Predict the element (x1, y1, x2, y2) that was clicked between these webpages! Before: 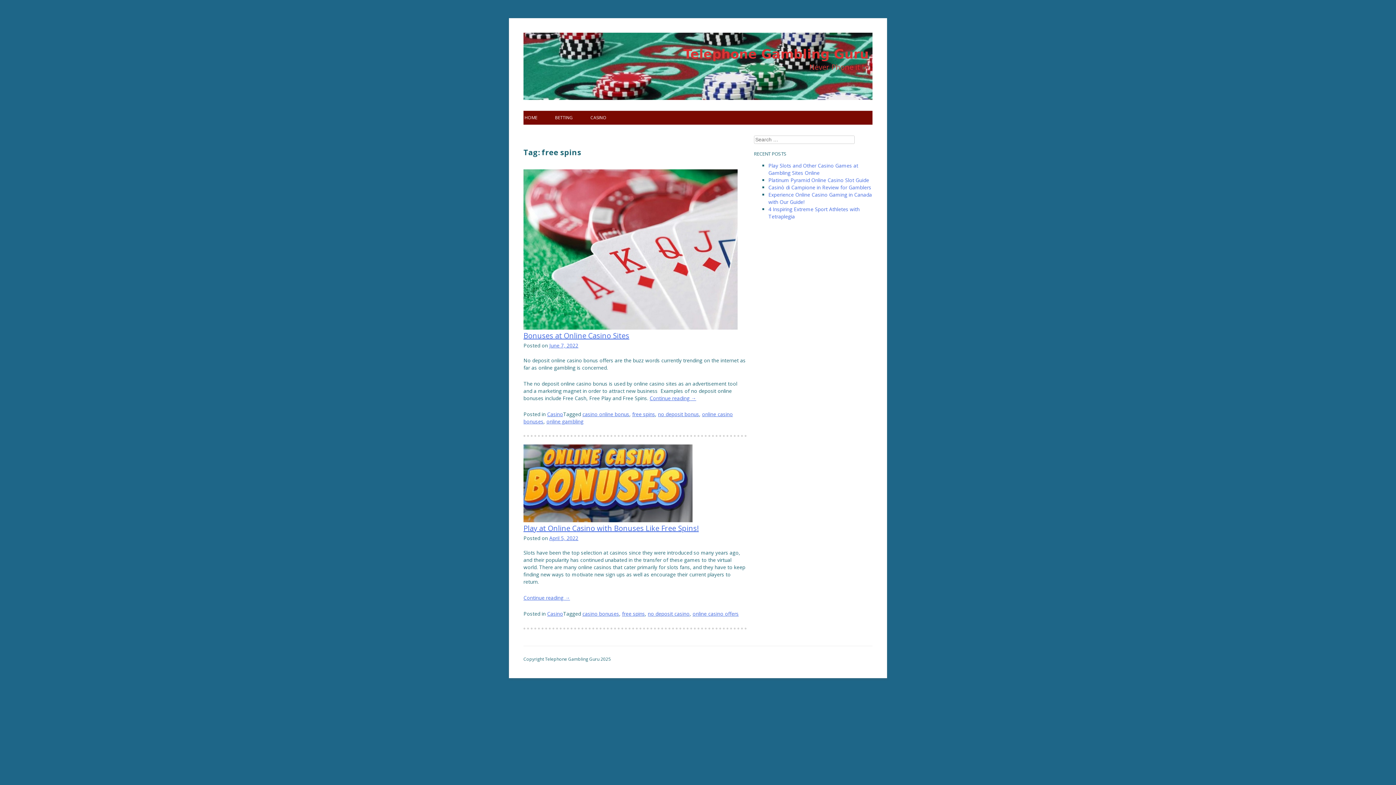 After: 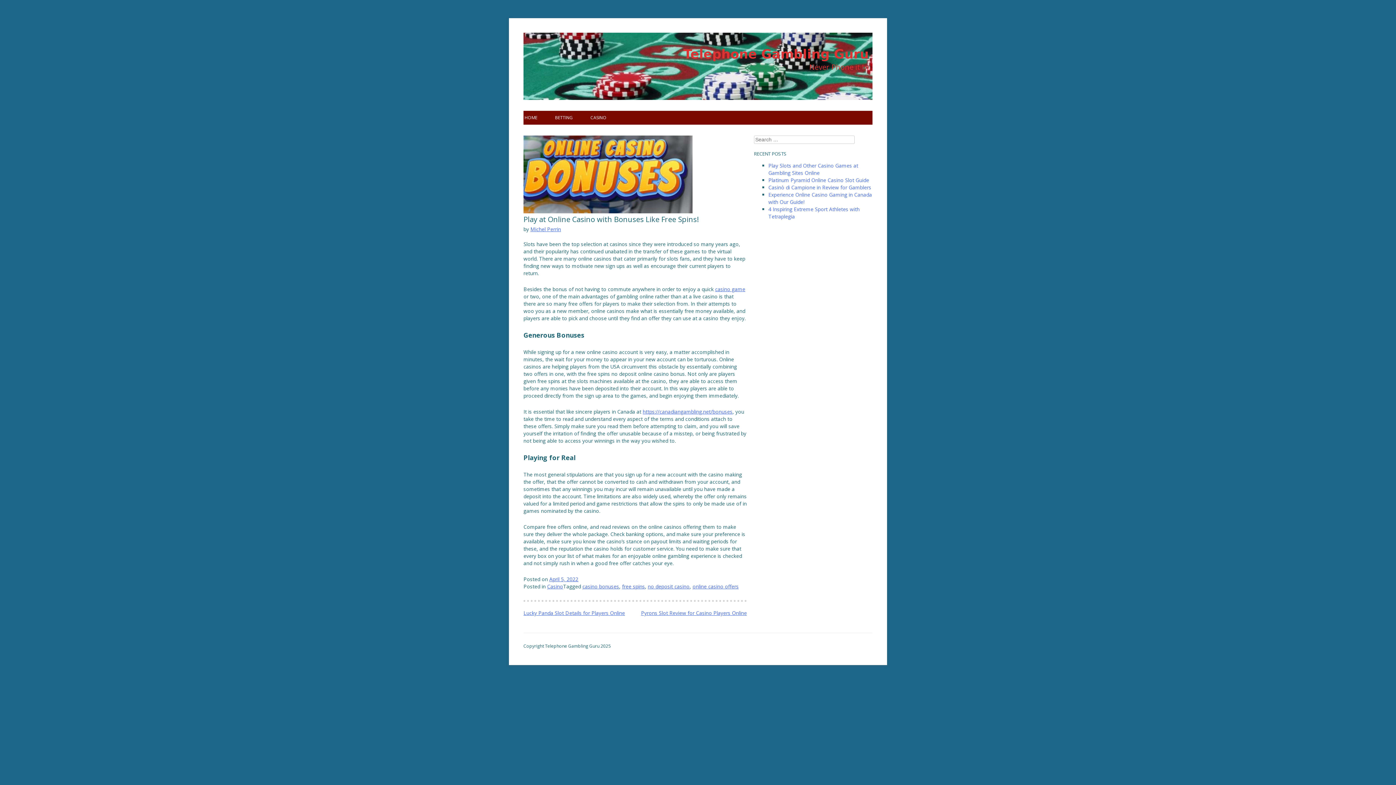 Action: bbox: (549, 534, 578, 541) label: April 5, 2022